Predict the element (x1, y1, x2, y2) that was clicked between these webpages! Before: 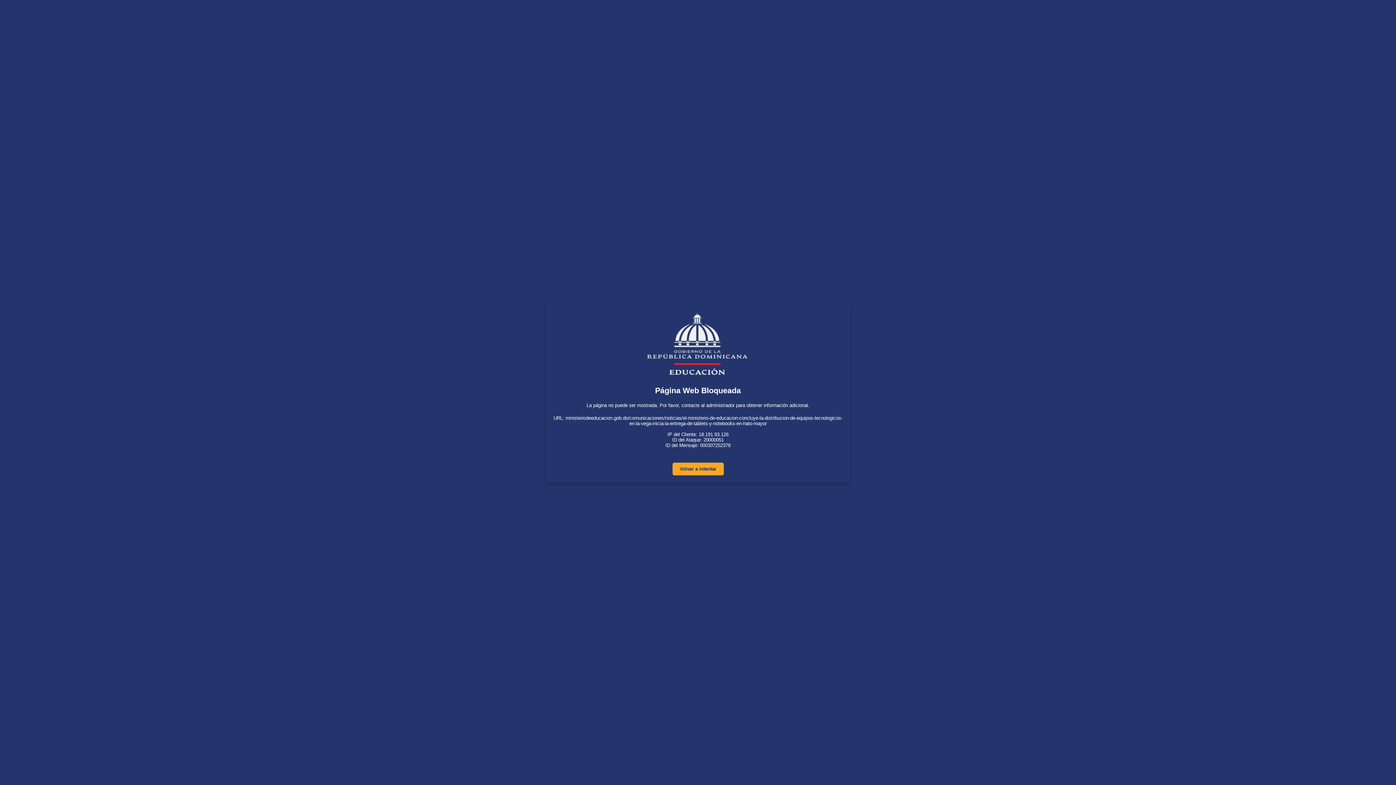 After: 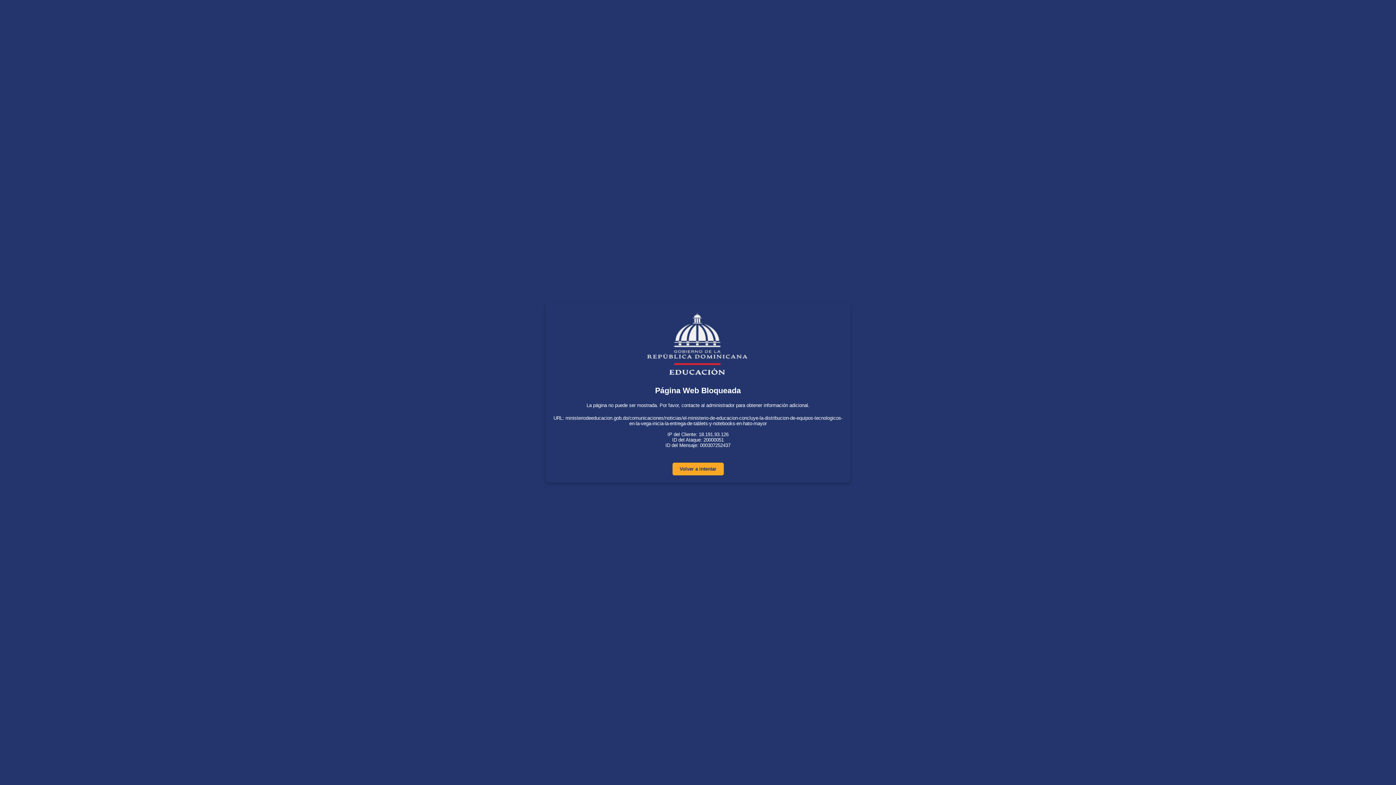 Action: label: Volver a intentar bbox: (672, 462, 723, 475)